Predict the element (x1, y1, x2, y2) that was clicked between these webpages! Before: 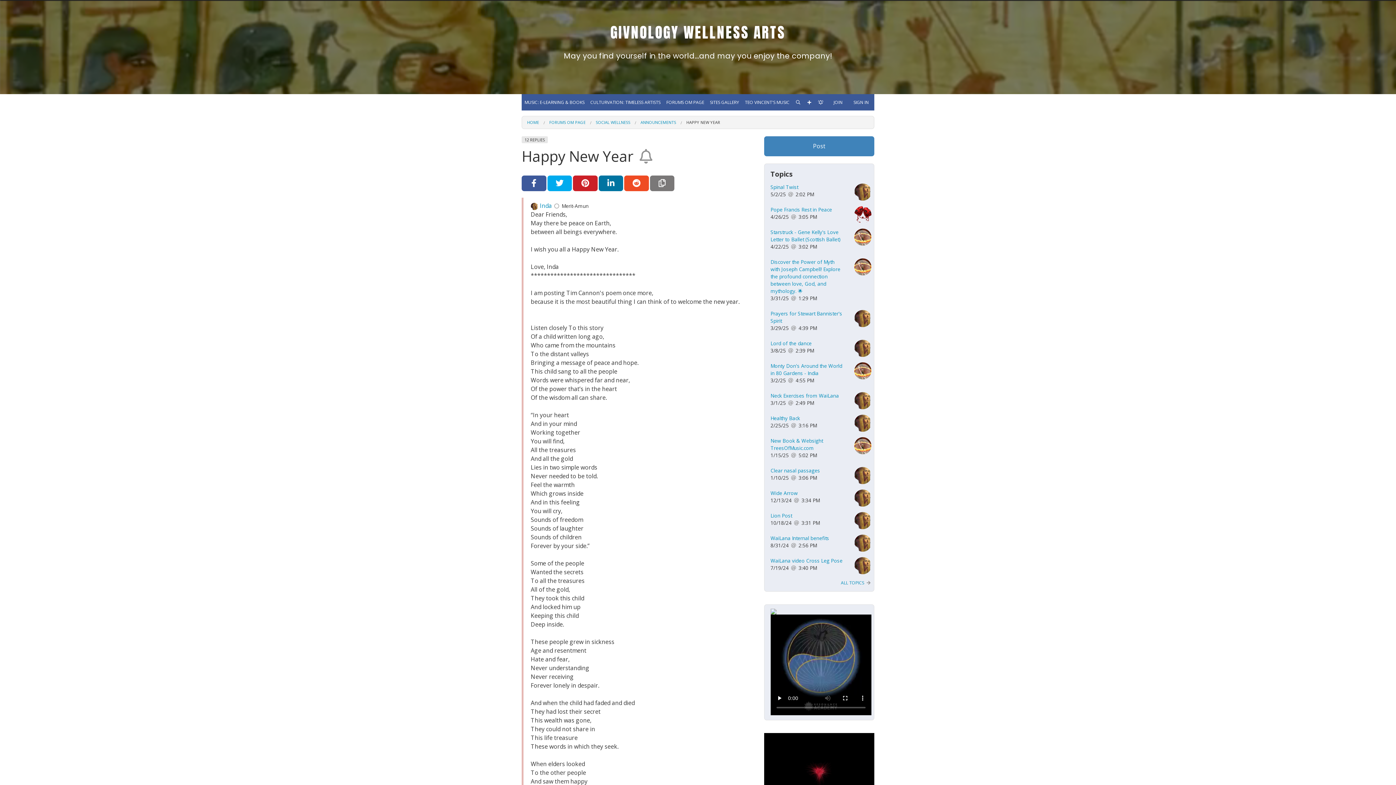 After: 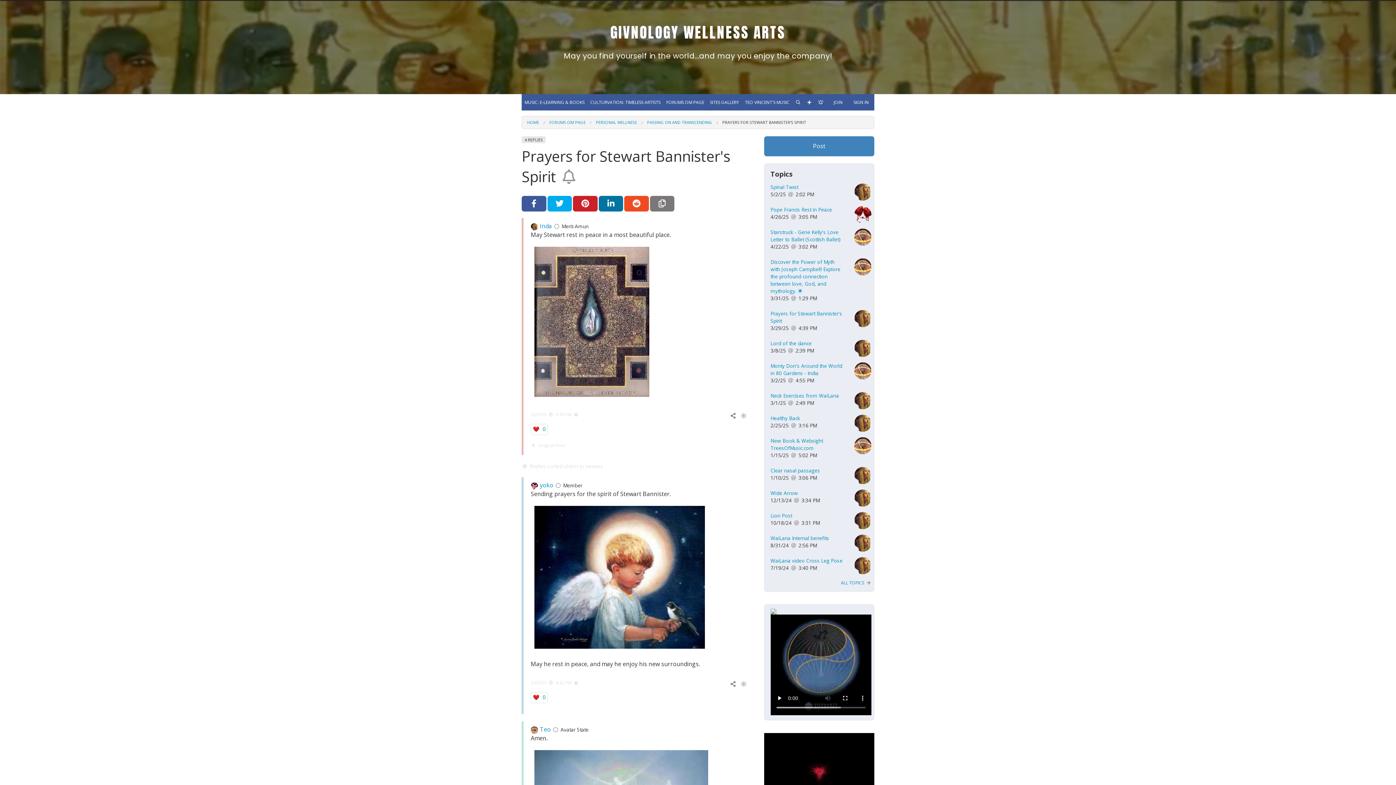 Action: bbox: (854, 314, 871, 321)